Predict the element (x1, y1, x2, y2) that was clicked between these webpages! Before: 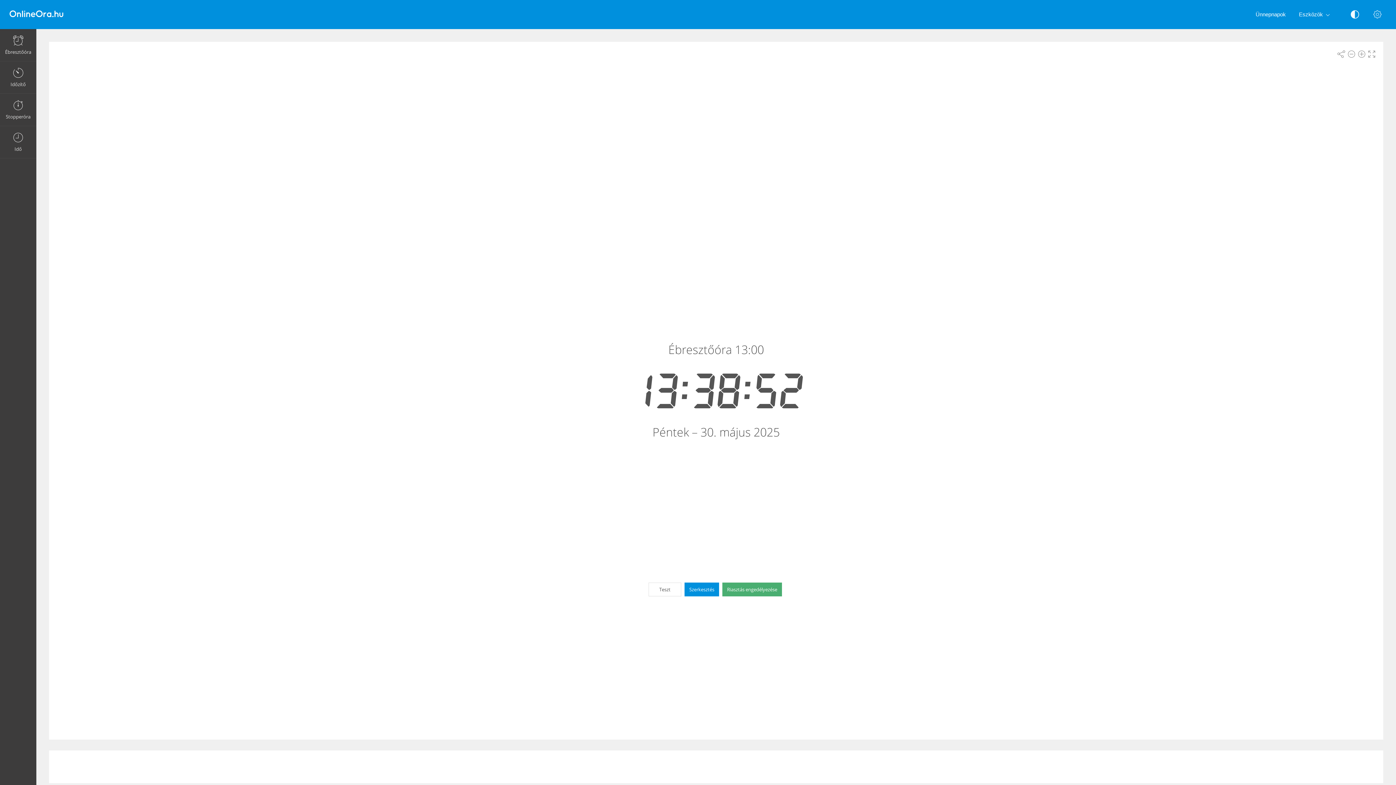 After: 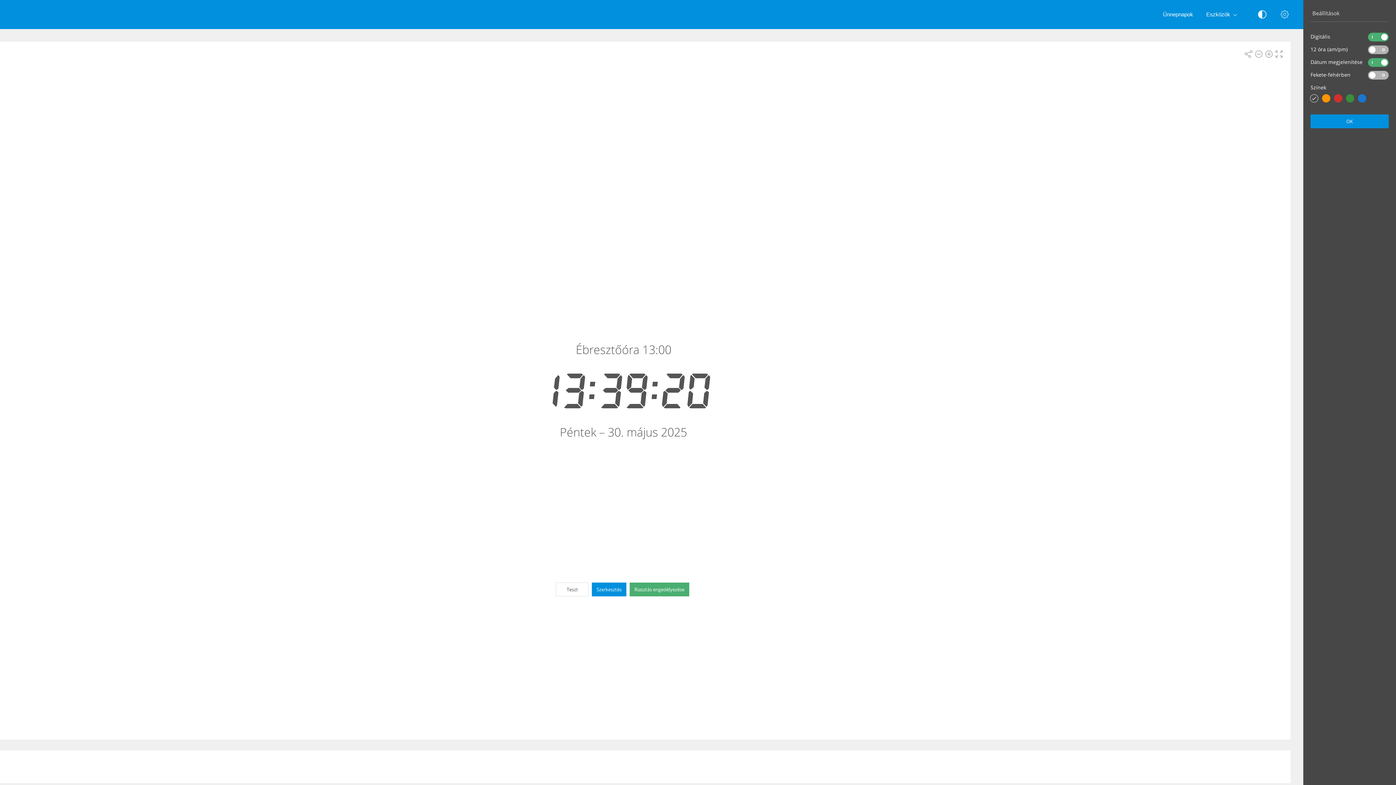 Action: bbox: (1366, 0, 1389, 29)